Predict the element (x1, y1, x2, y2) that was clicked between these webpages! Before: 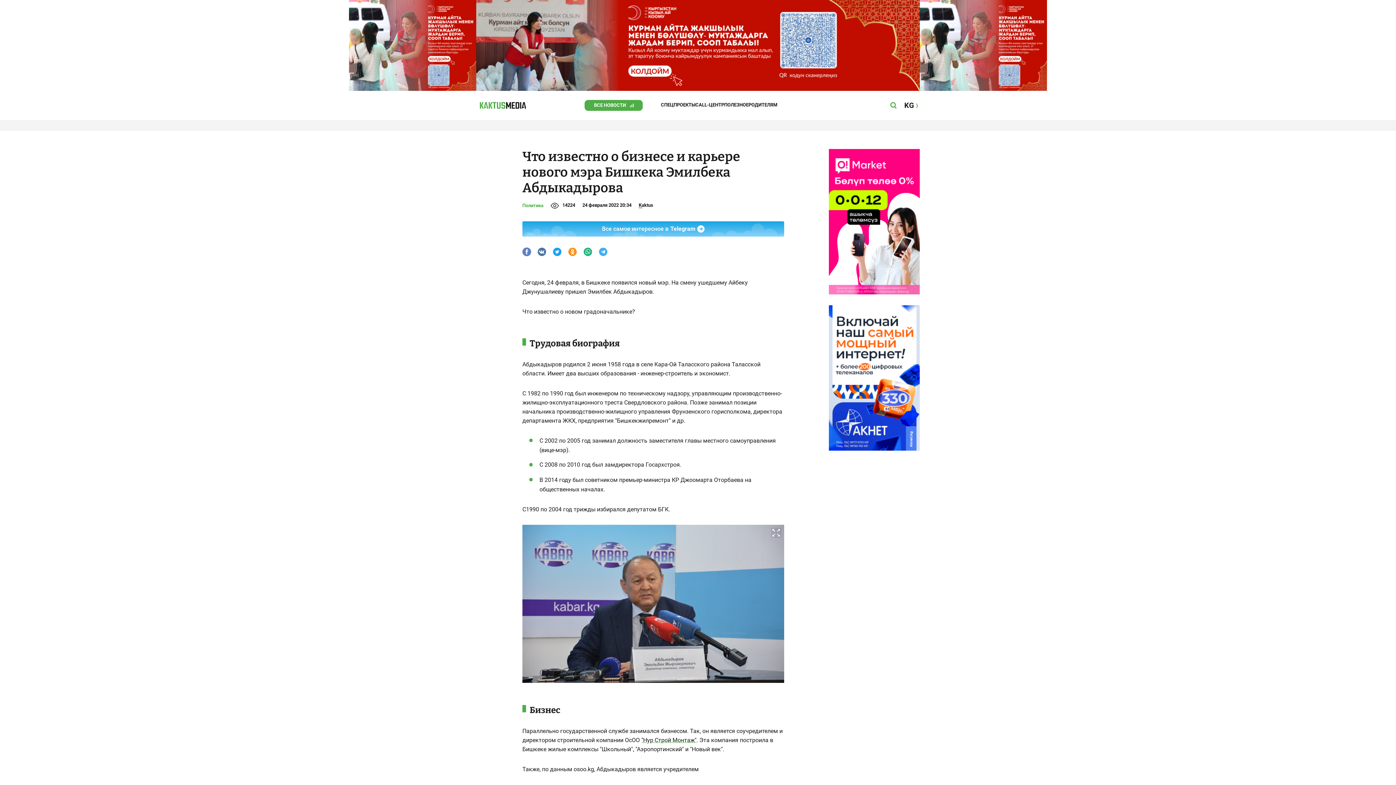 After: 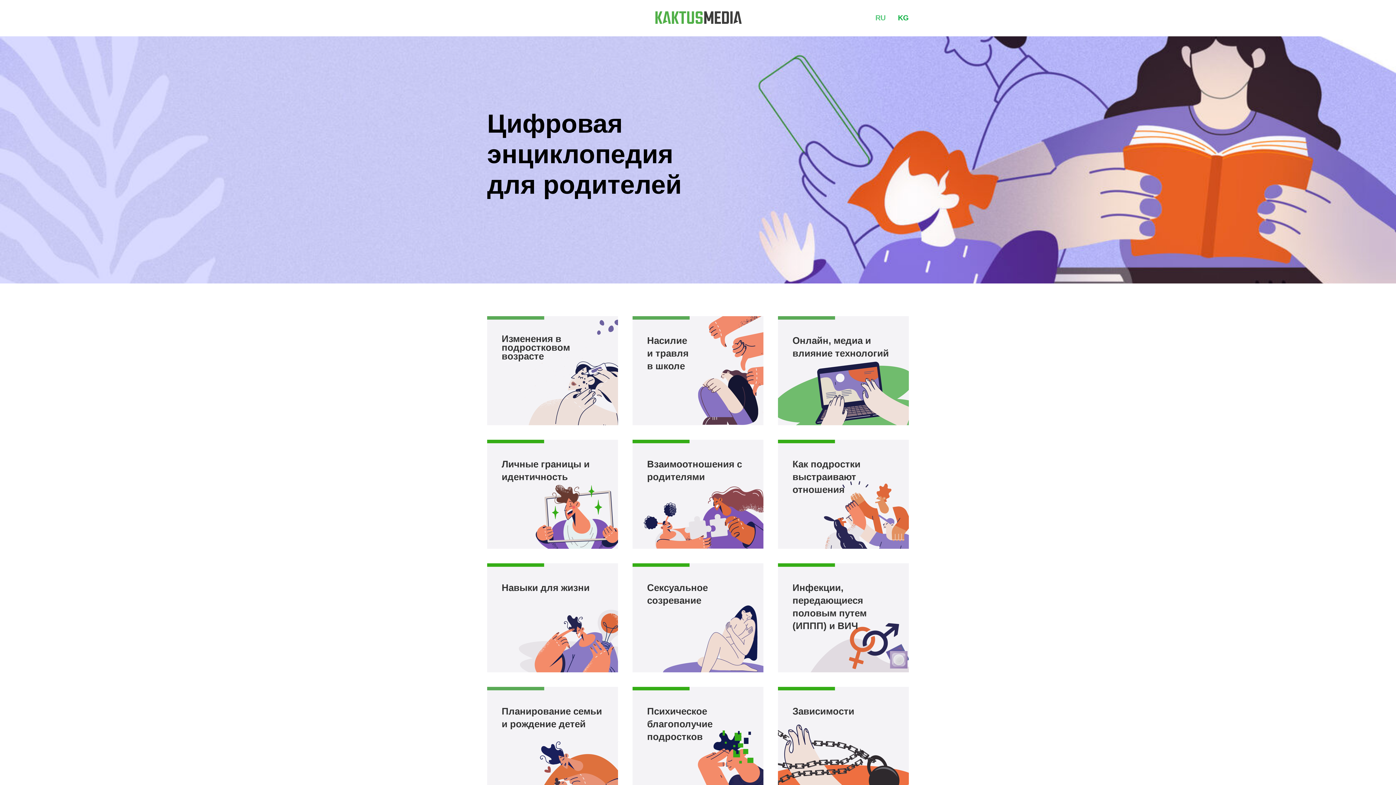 Action: bbox: (748, 102, 777, 107) label: РОДИТЕЛЯМ